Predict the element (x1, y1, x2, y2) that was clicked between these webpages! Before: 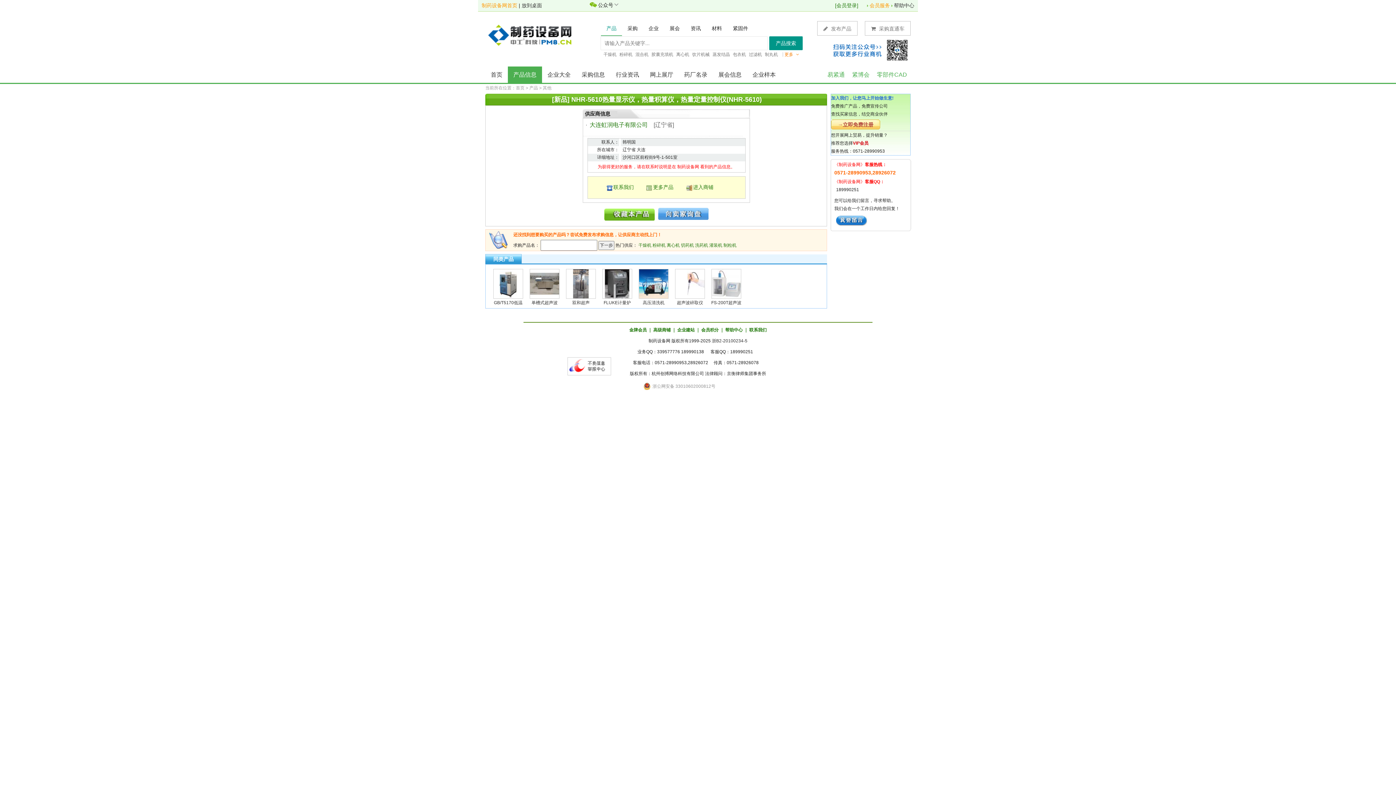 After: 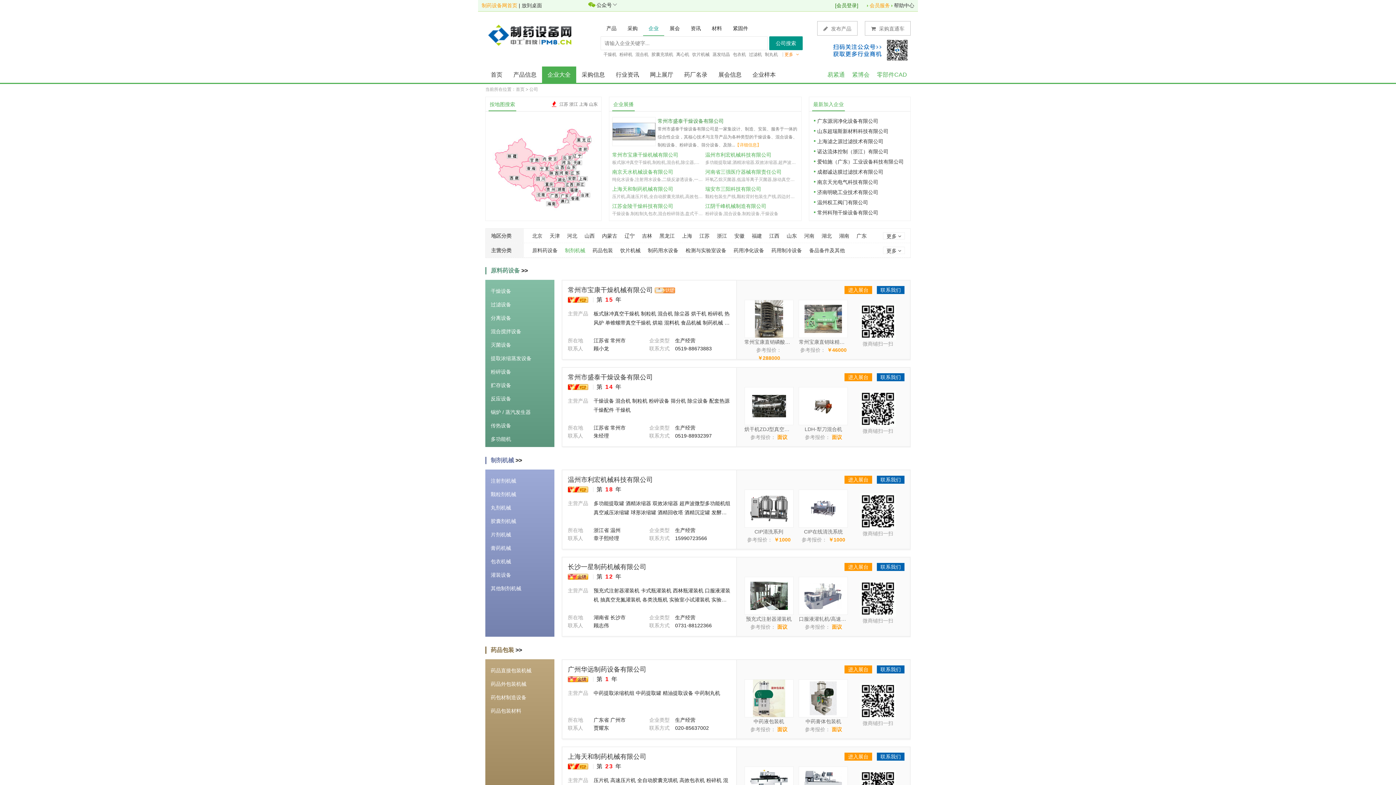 Action: label: 企业大全 bbox: (542, 66, 576, 82)